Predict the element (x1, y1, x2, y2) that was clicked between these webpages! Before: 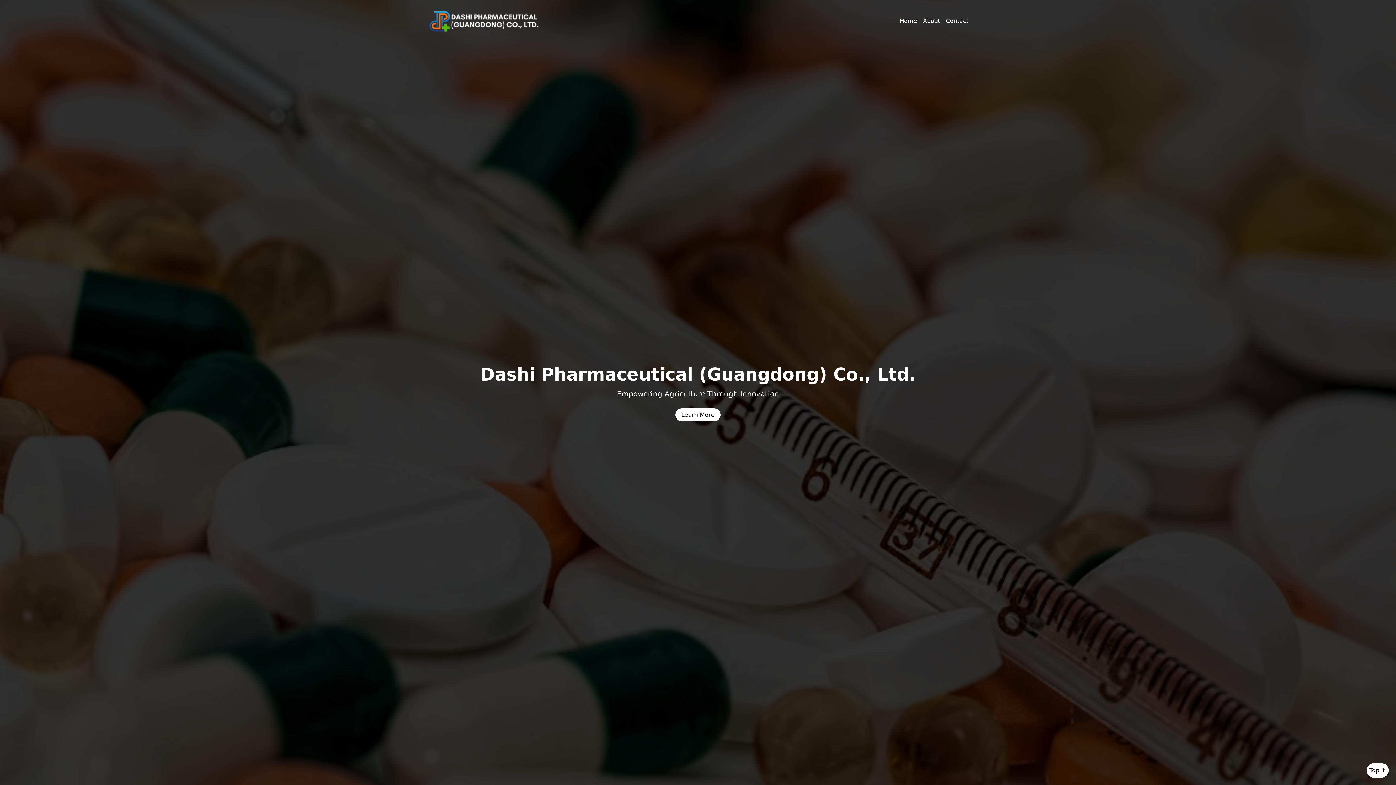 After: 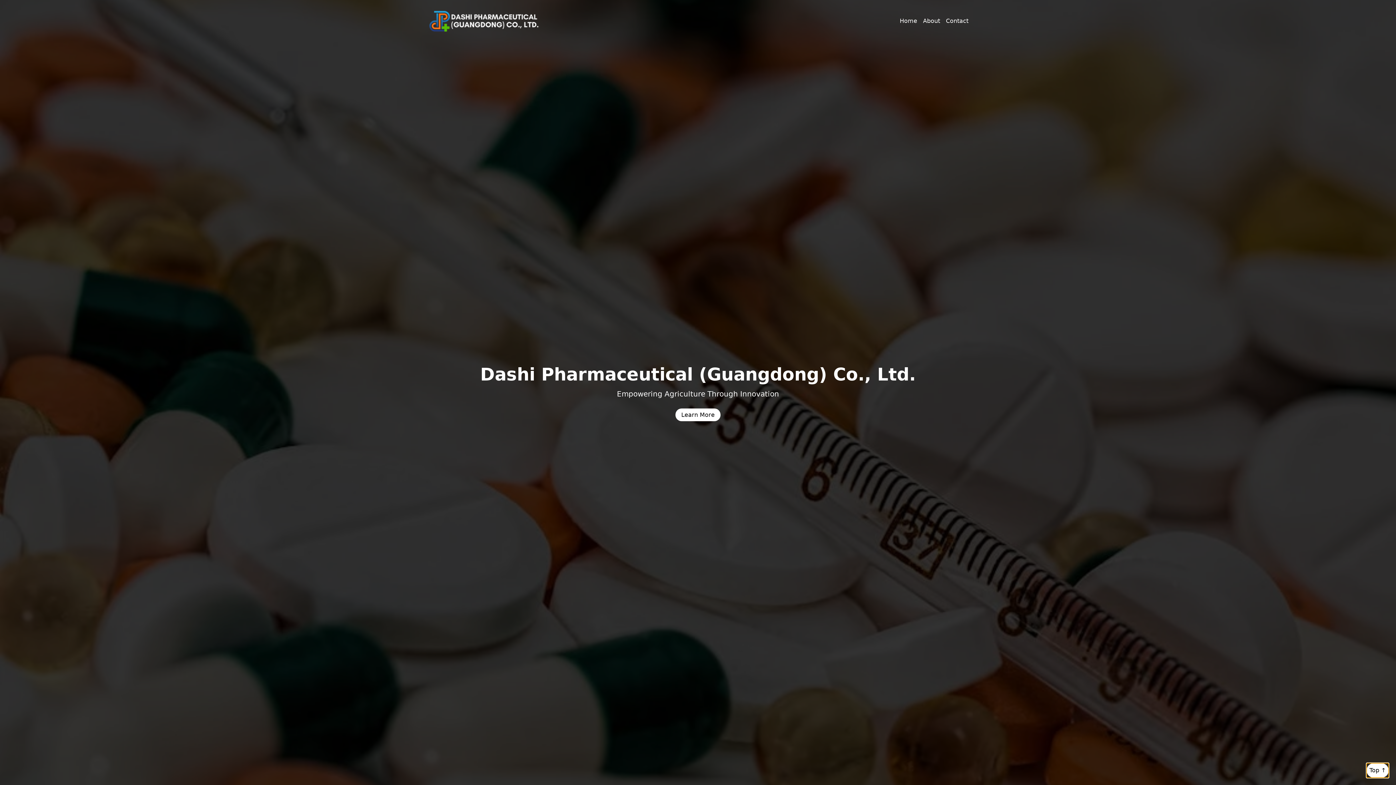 Action: label: Top ↑ bbox: (1366, 763, 1389, 778)